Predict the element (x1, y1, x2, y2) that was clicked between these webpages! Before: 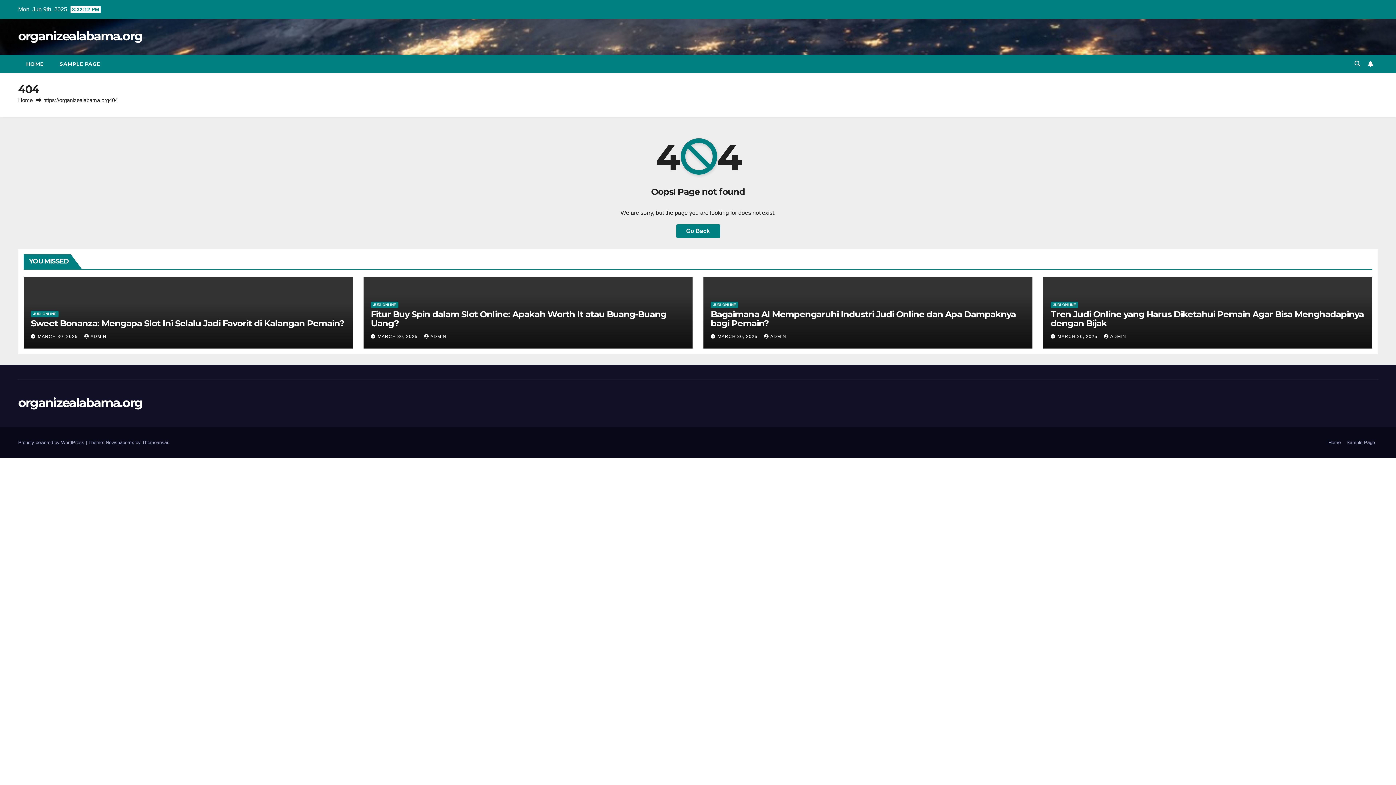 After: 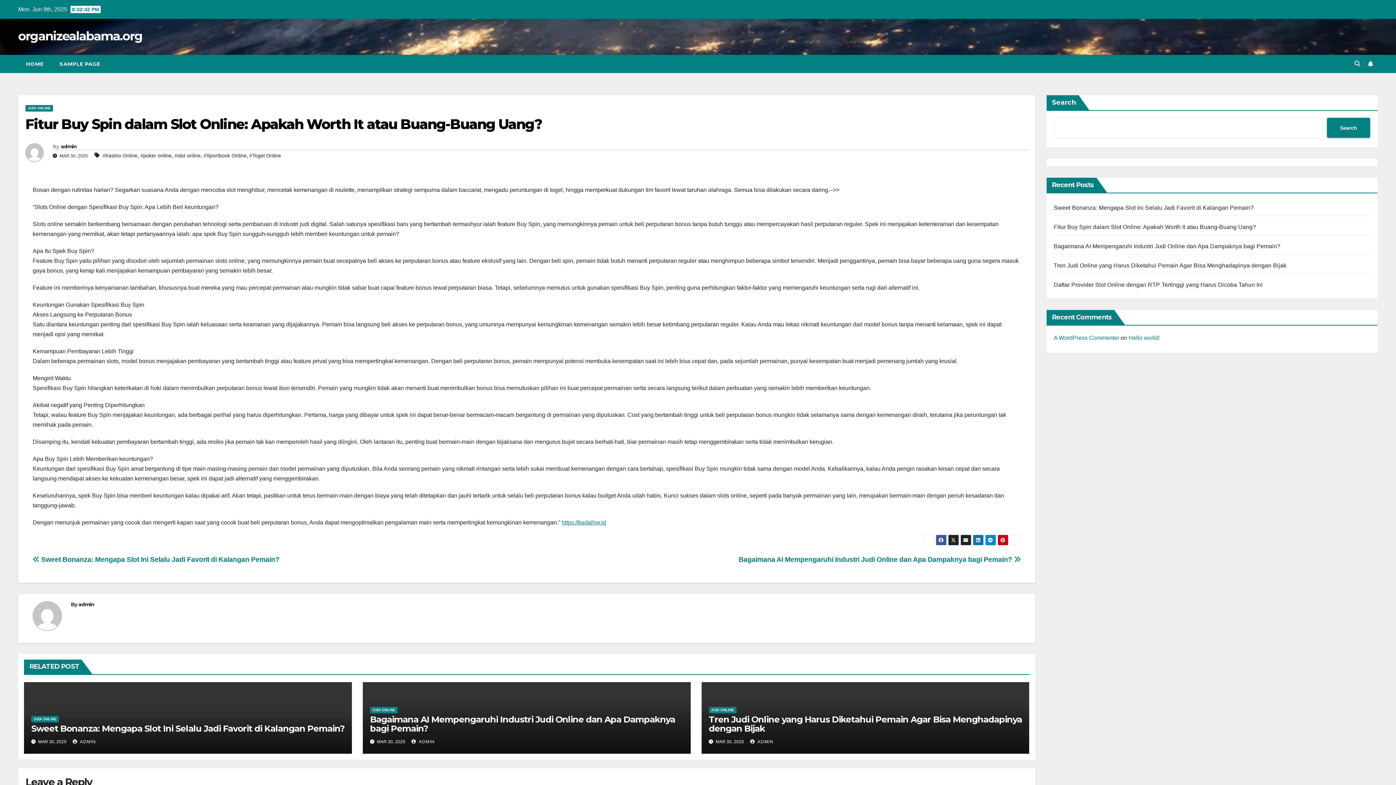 Action: bbox: (370, 309, 666, 328) label: Fitur Buy Spin dalam Slot Online: Apakah Worth It atau Buang-Buang Uang?